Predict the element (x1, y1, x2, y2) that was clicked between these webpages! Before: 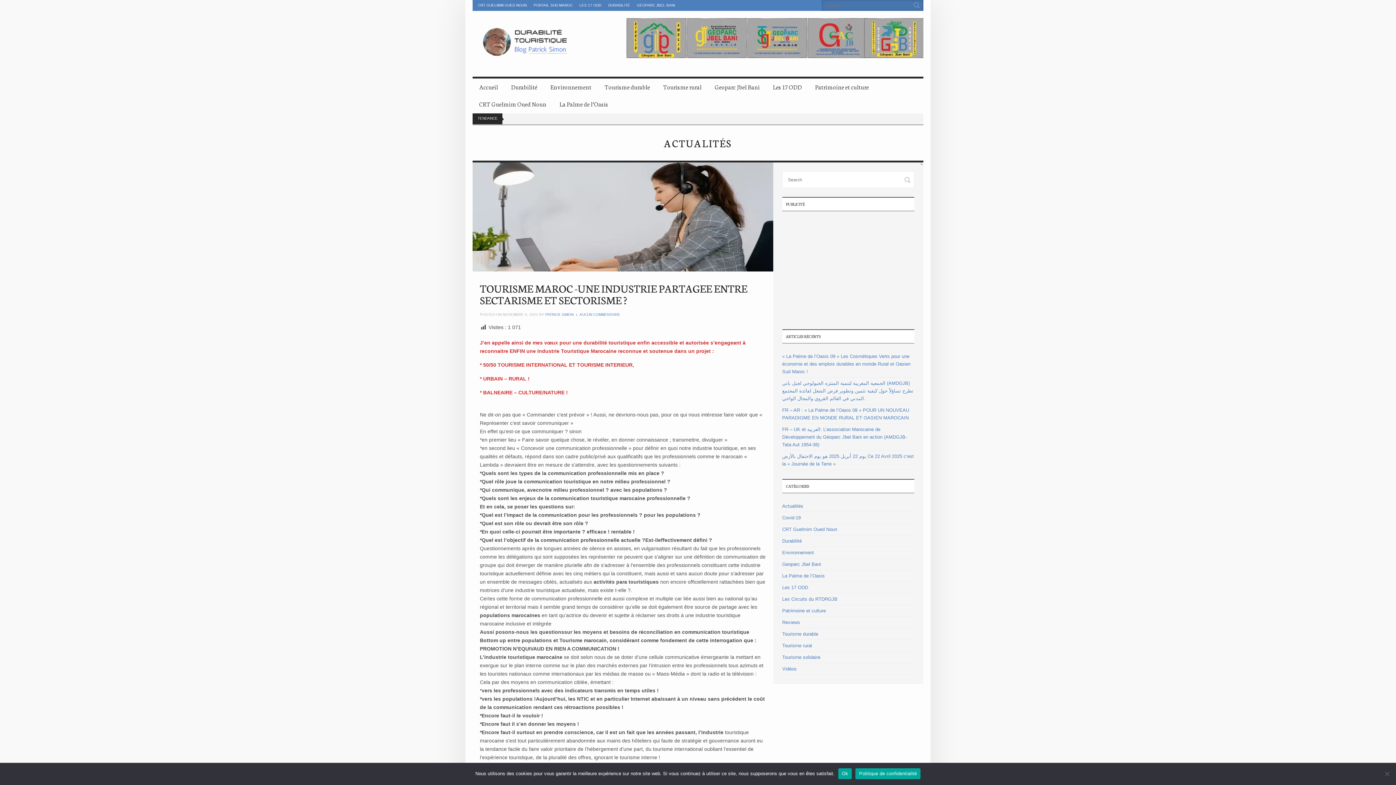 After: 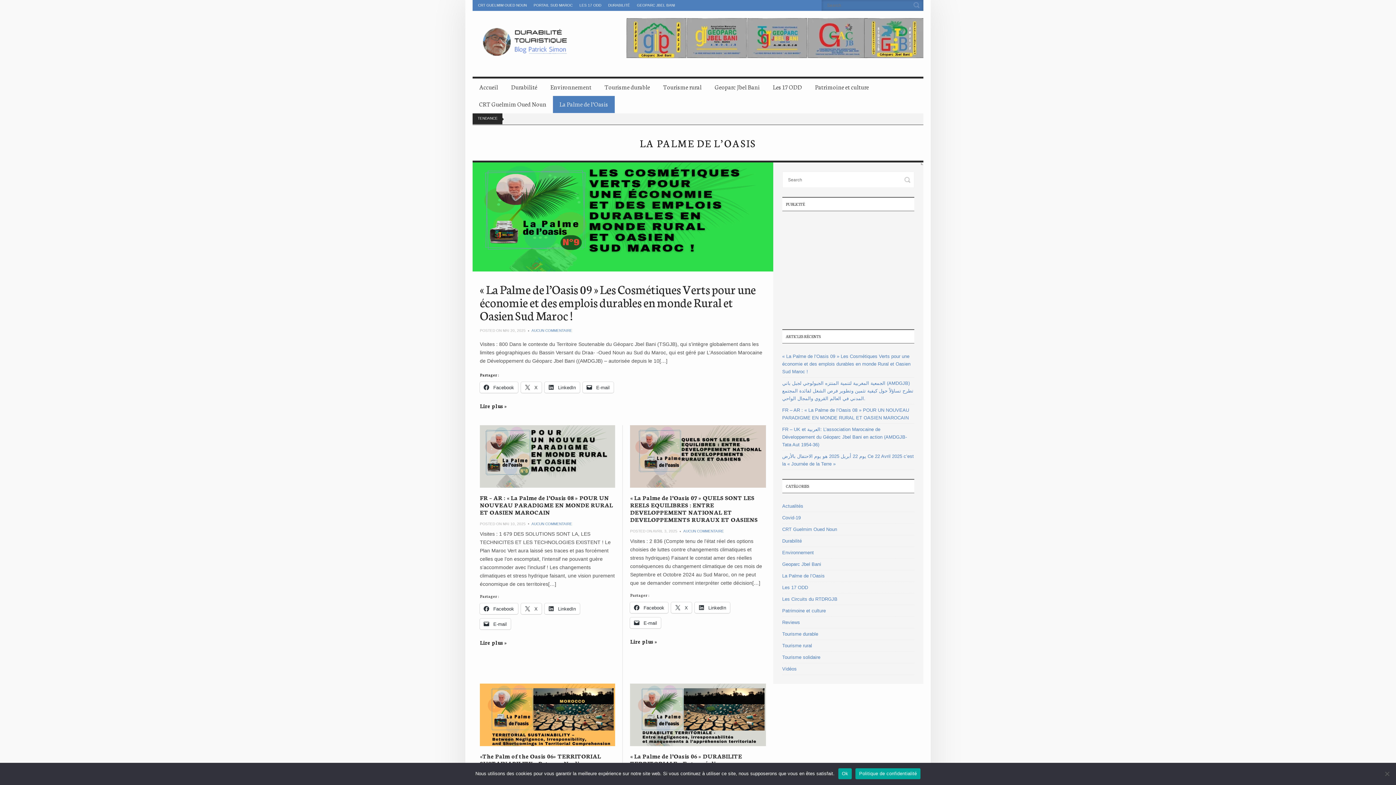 Action: bbox: (553, 96, 614, 113) label: La Palme de l’Oasis